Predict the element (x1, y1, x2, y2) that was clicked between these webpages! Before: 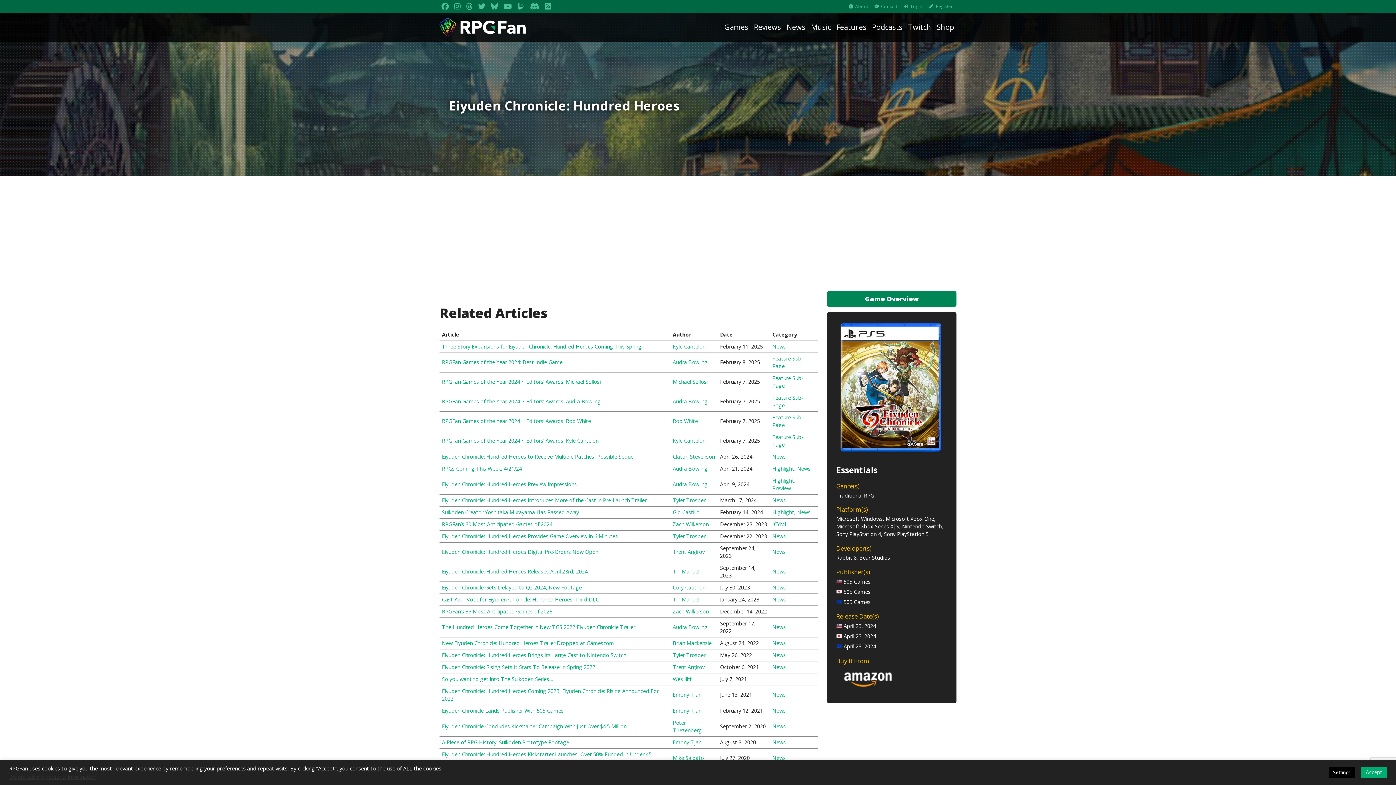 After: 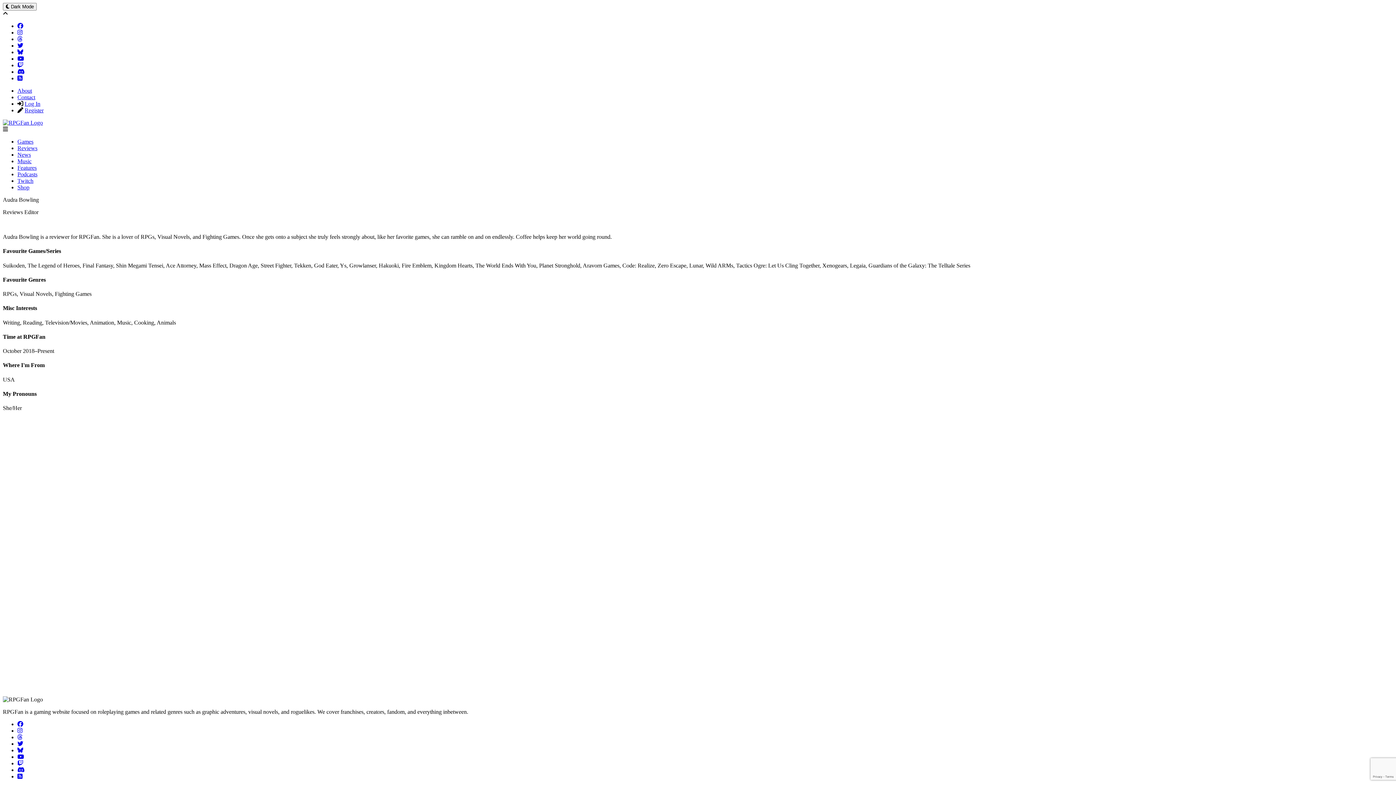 Action: bbox: (672, 398, 707, 405) label: Audra Bowling